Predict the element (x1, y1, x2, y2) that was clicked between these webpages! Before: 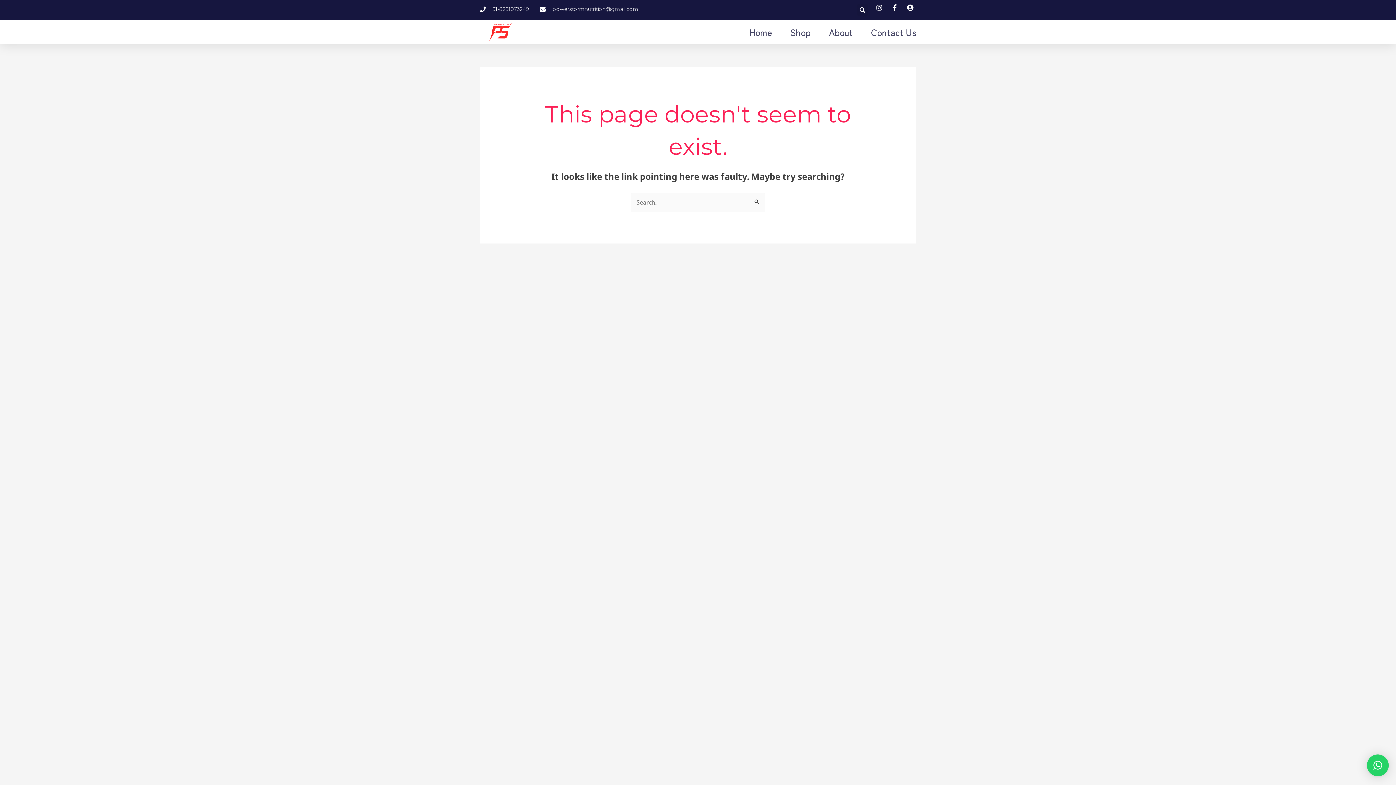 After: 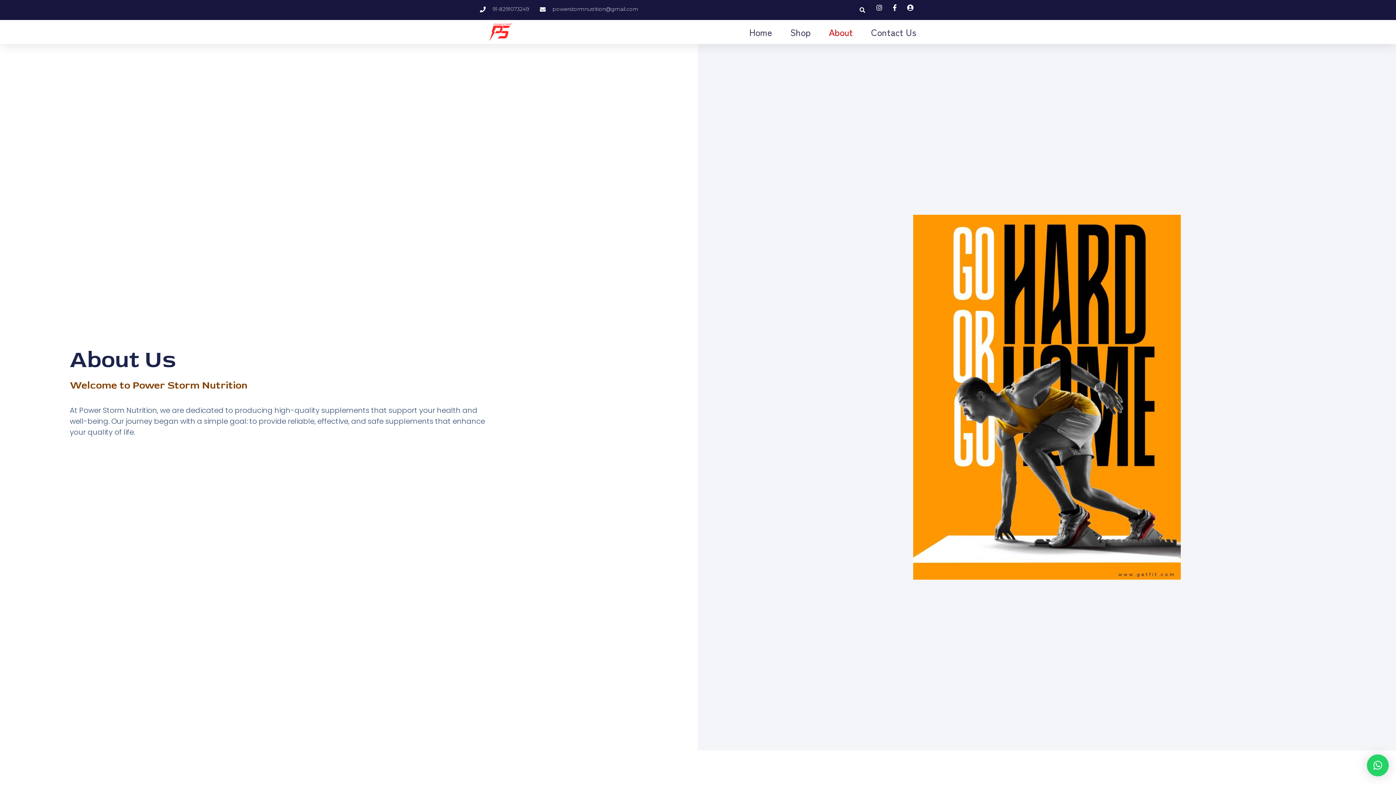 Action: label: About bbox: (829, 28, 853, 35)